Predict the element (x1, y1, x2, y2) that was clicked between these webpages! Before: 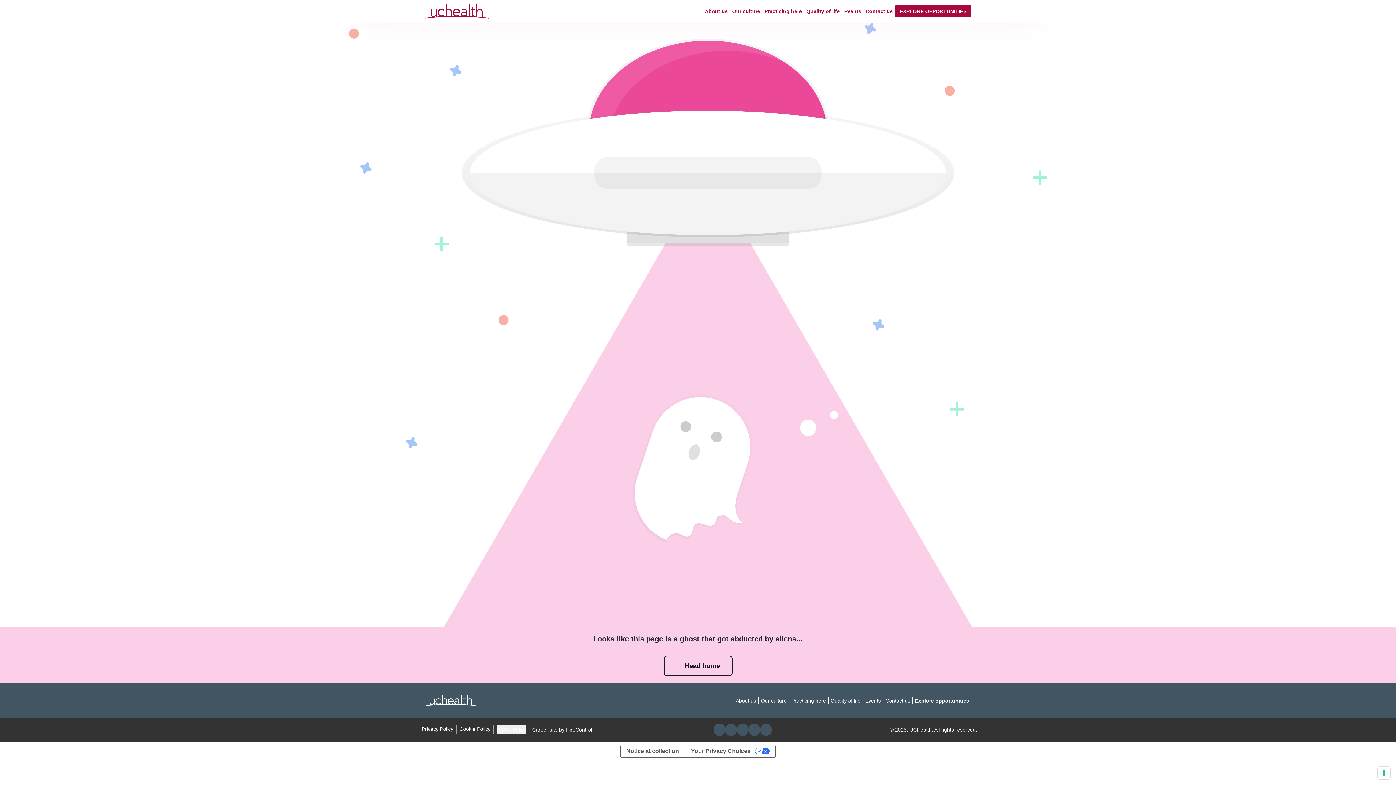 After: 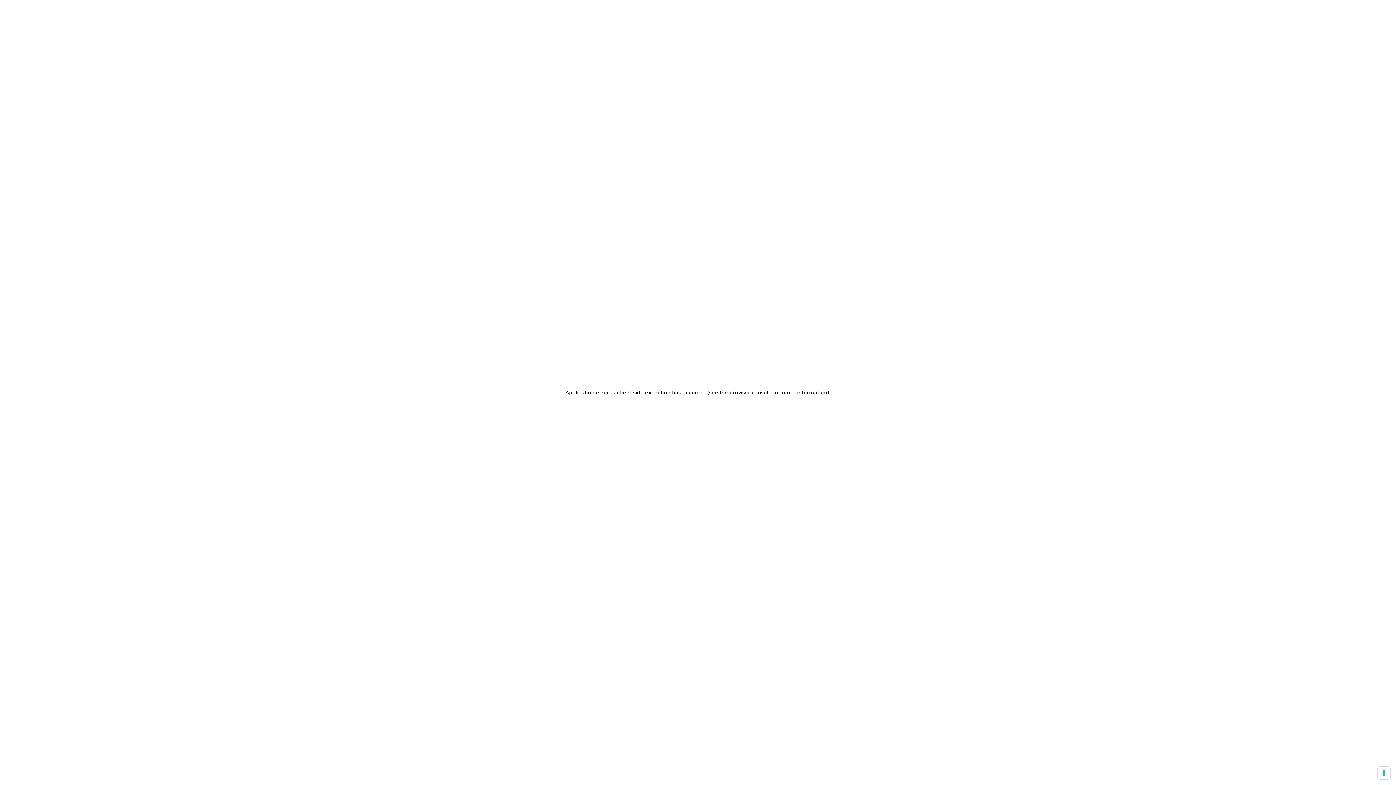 Action: label: Contact us bbox: (863, 5, 895, 17)